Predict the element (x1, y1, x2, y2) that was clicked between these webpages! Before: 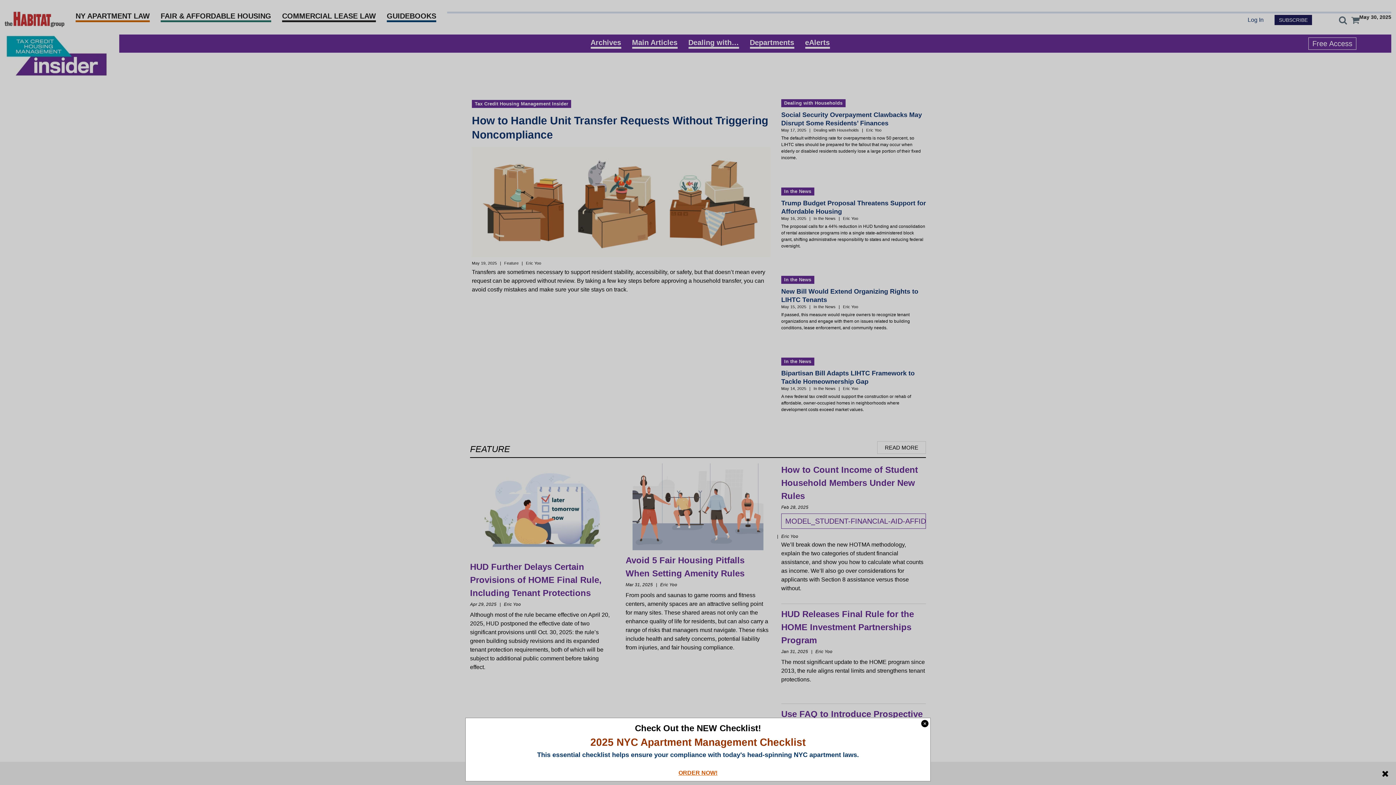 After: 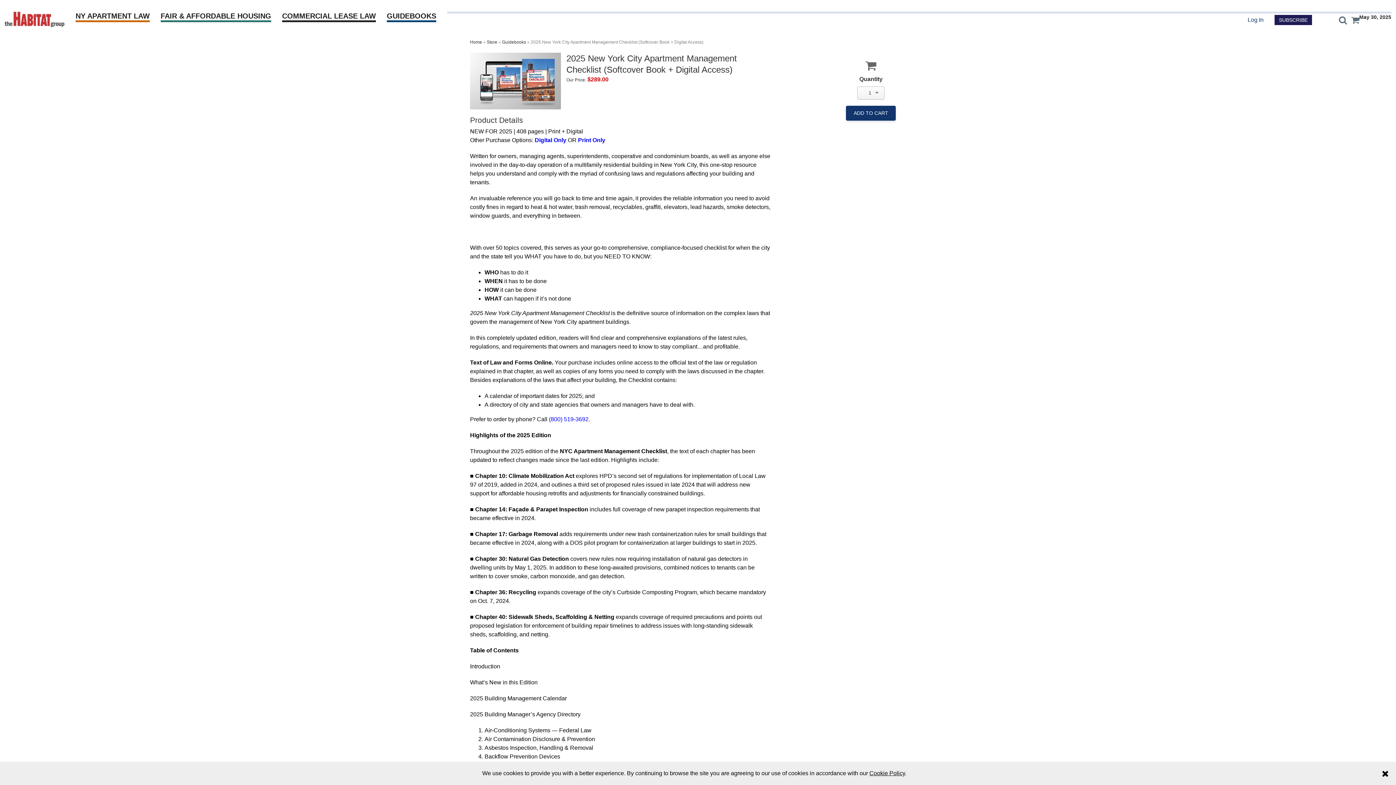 Action: bbox: (678, 770, 717, 776) label: ORDER NOW!